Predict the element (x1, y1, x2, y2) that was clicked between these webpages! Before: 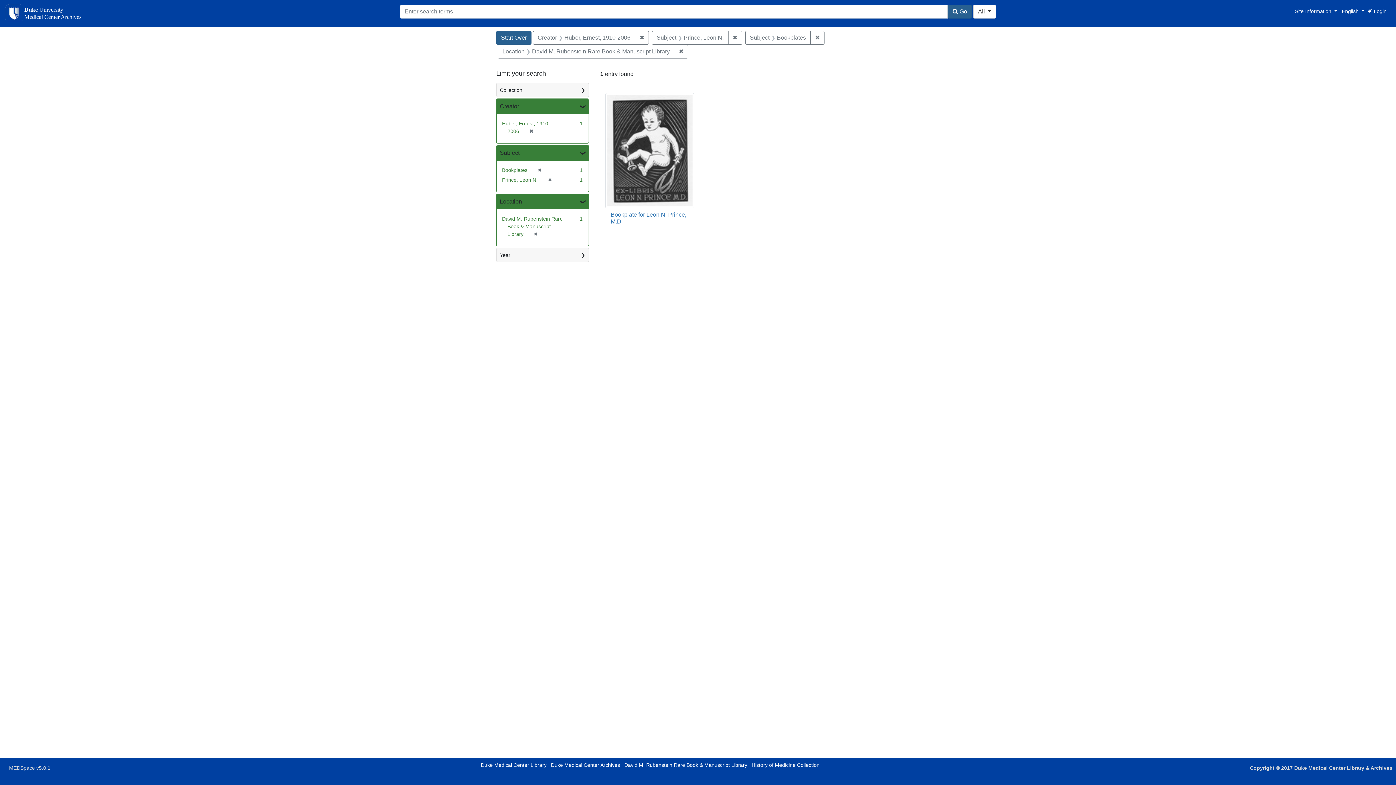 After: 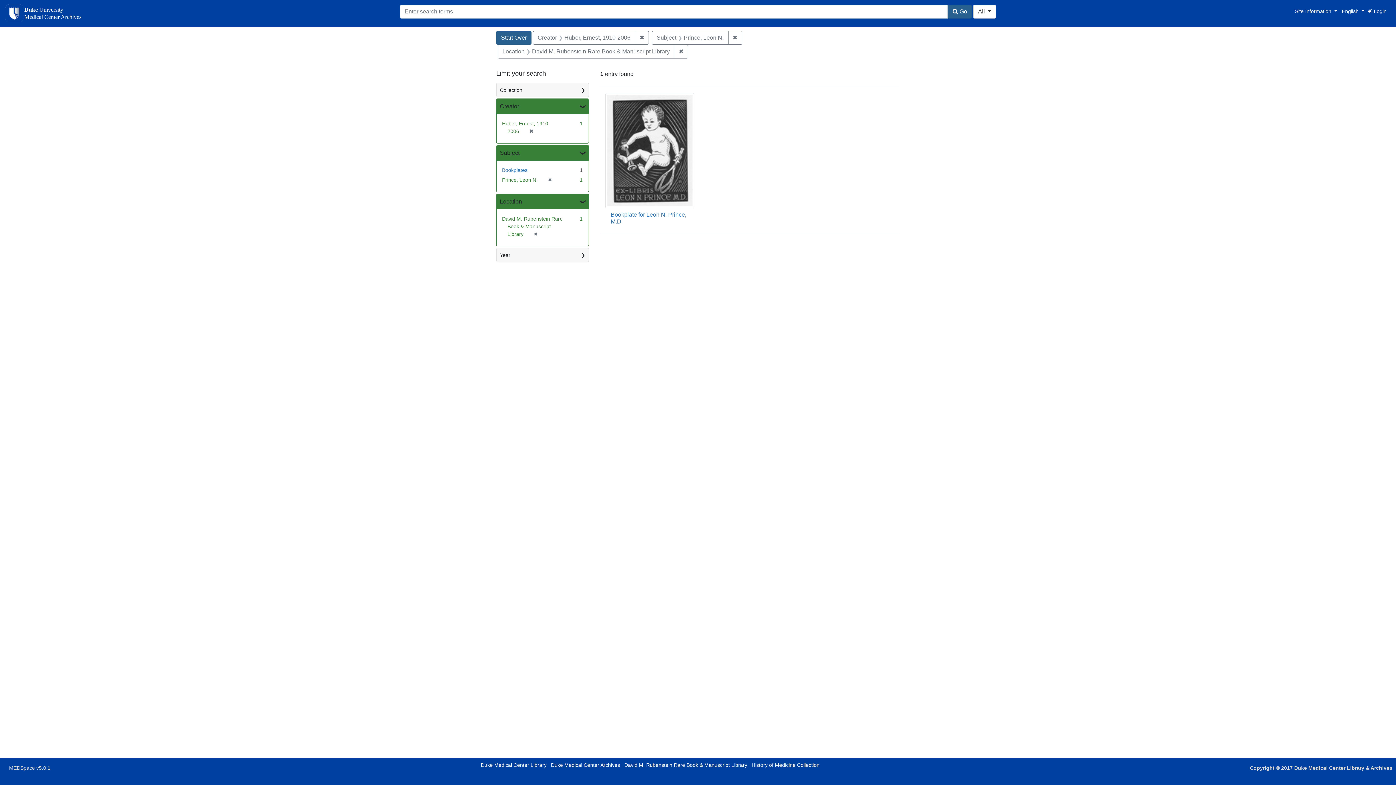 Action: bbox: (534, 167, 542, 173) label: ✖
[remove]